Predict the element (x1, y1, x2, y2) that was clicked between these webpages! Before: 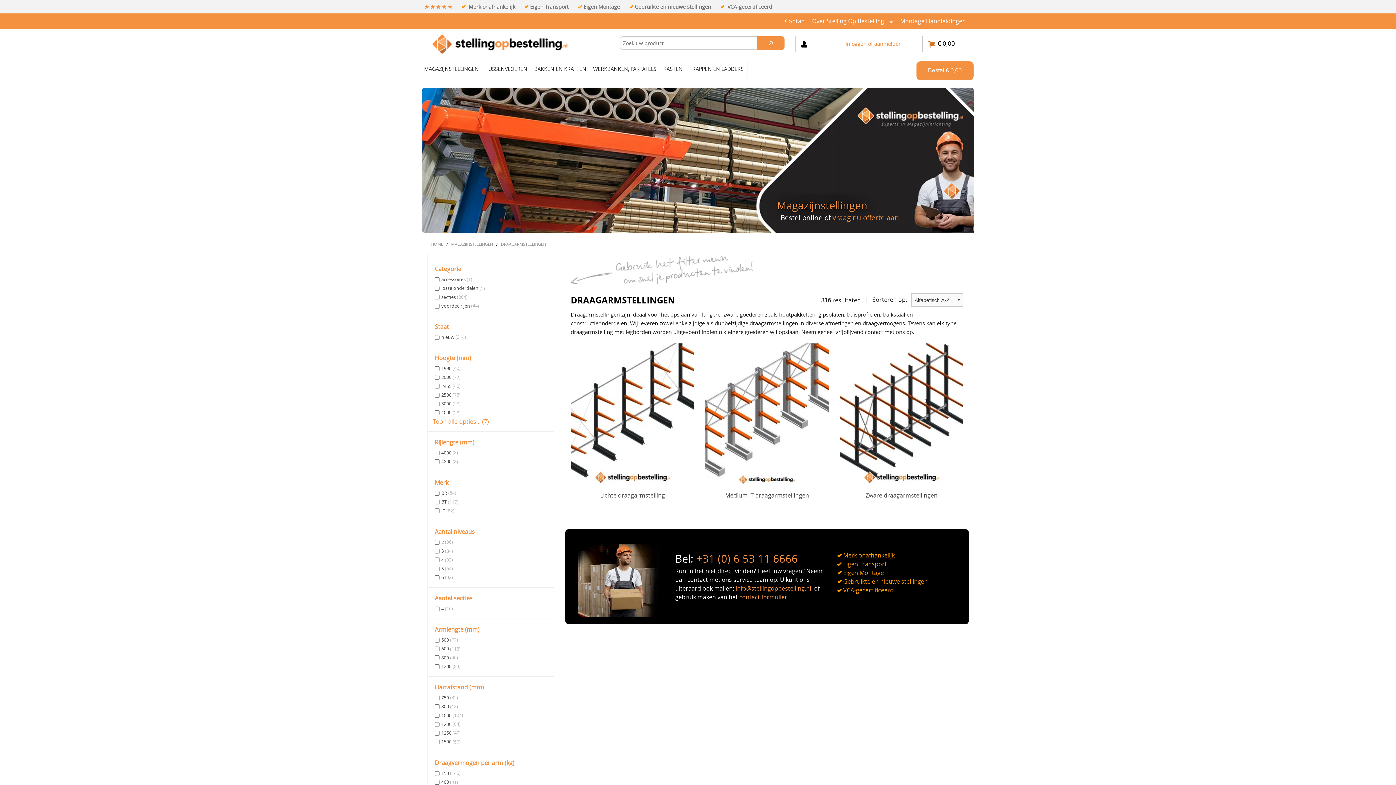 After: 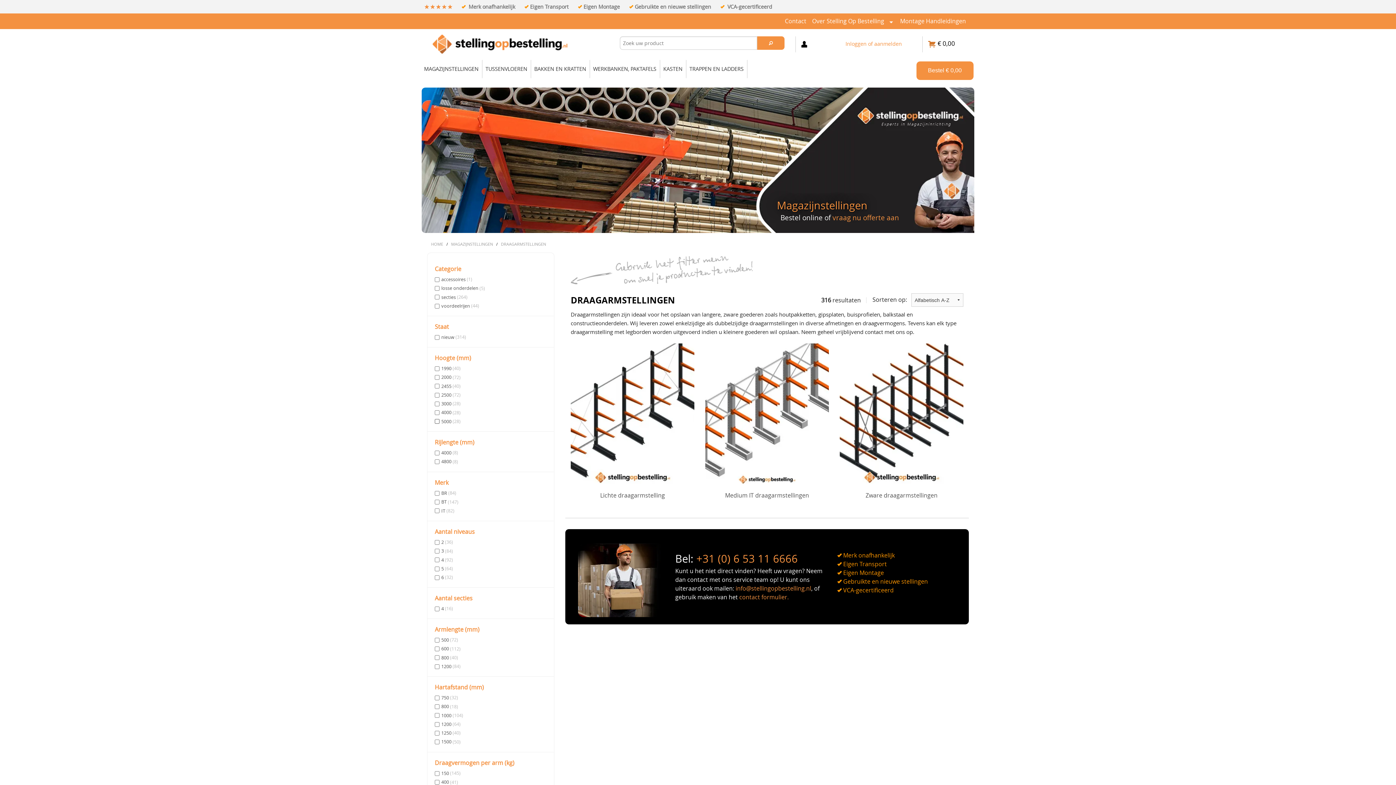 Action: label: Toon alle opties... (7) bbox: (427, 417, 489, 425)